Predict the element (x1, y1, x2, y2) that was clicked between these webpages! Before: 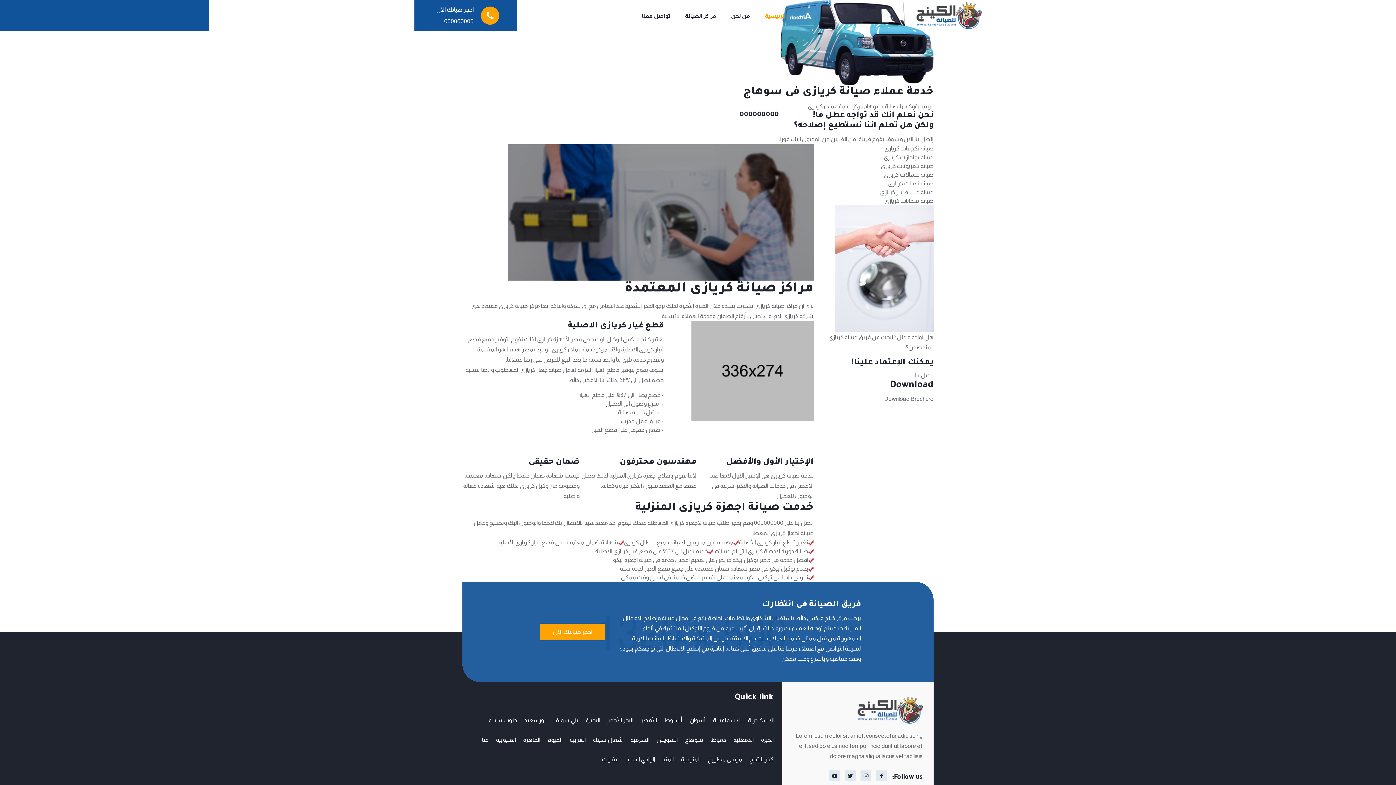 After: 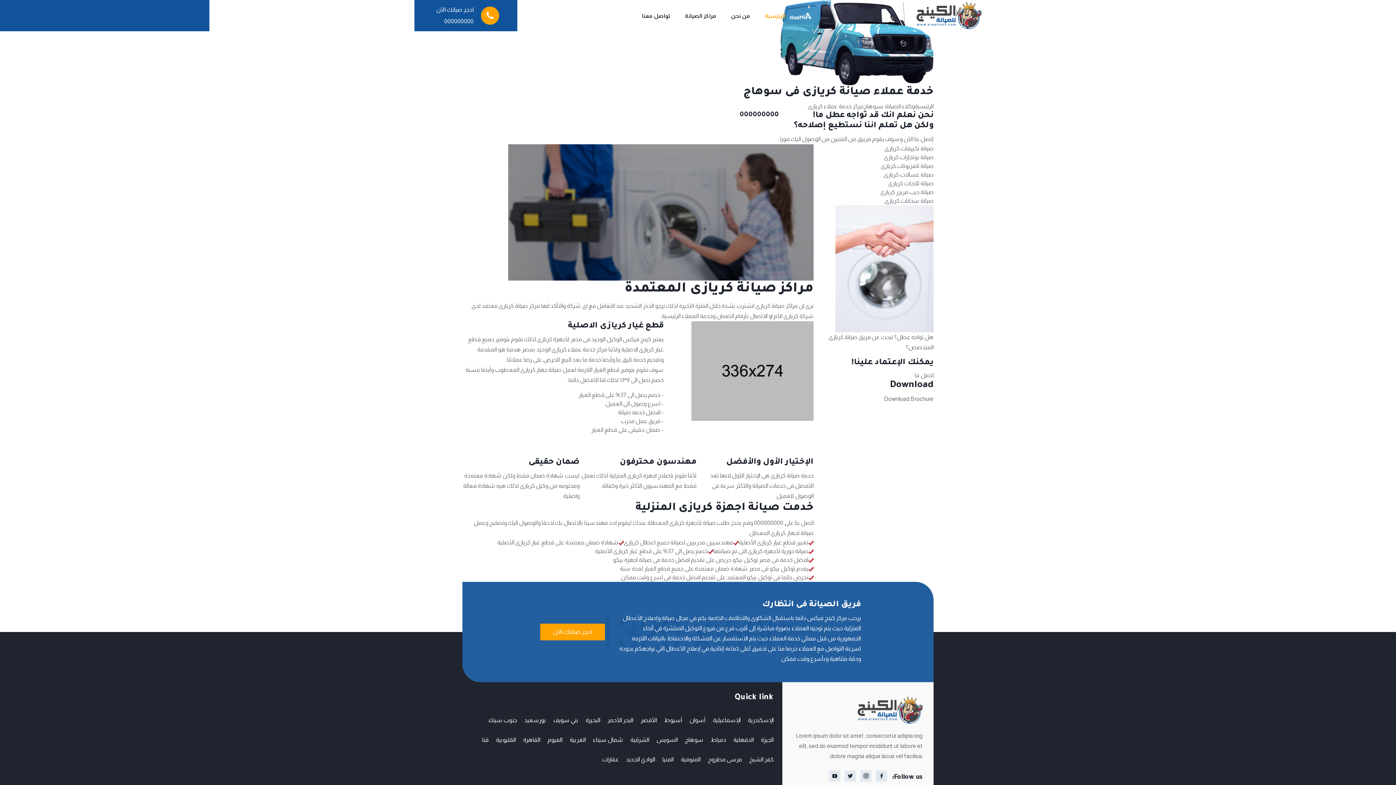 Action: bbox: (436, 18, 473, 24) label: 000000000